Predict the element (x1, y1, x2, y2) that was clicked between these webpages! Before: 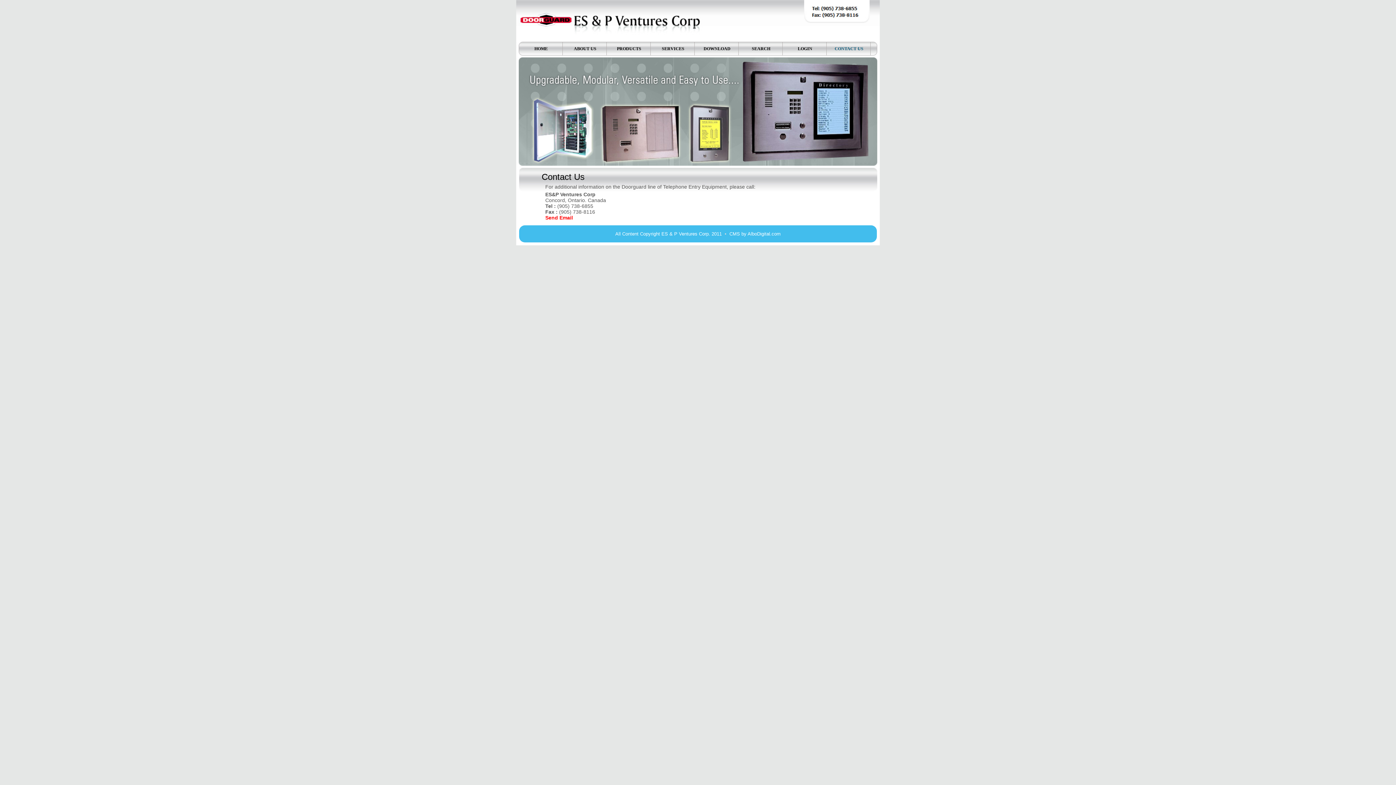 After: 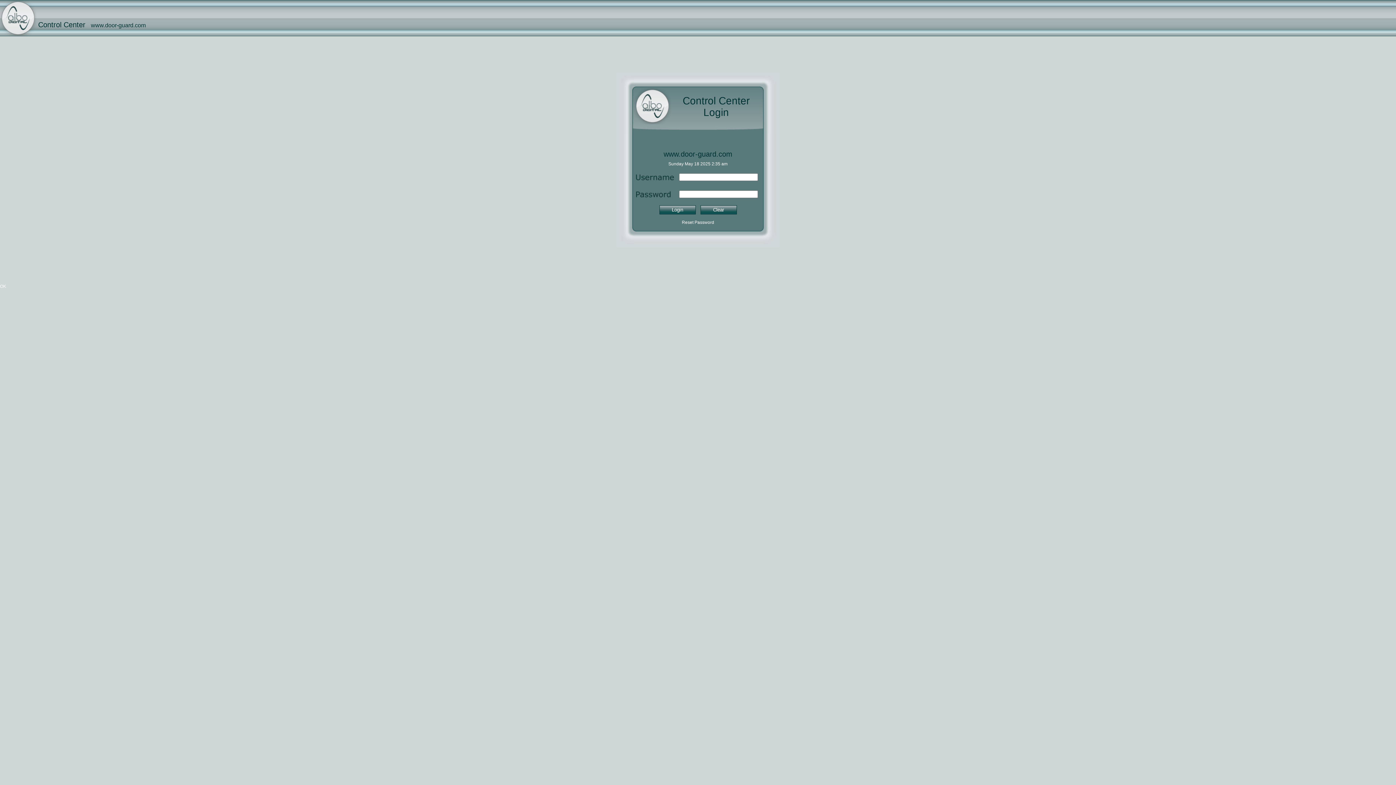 Action: bbox: (615, 231, 722, 236) label: All Content Copyright ES & P Ventures Corp. 2011